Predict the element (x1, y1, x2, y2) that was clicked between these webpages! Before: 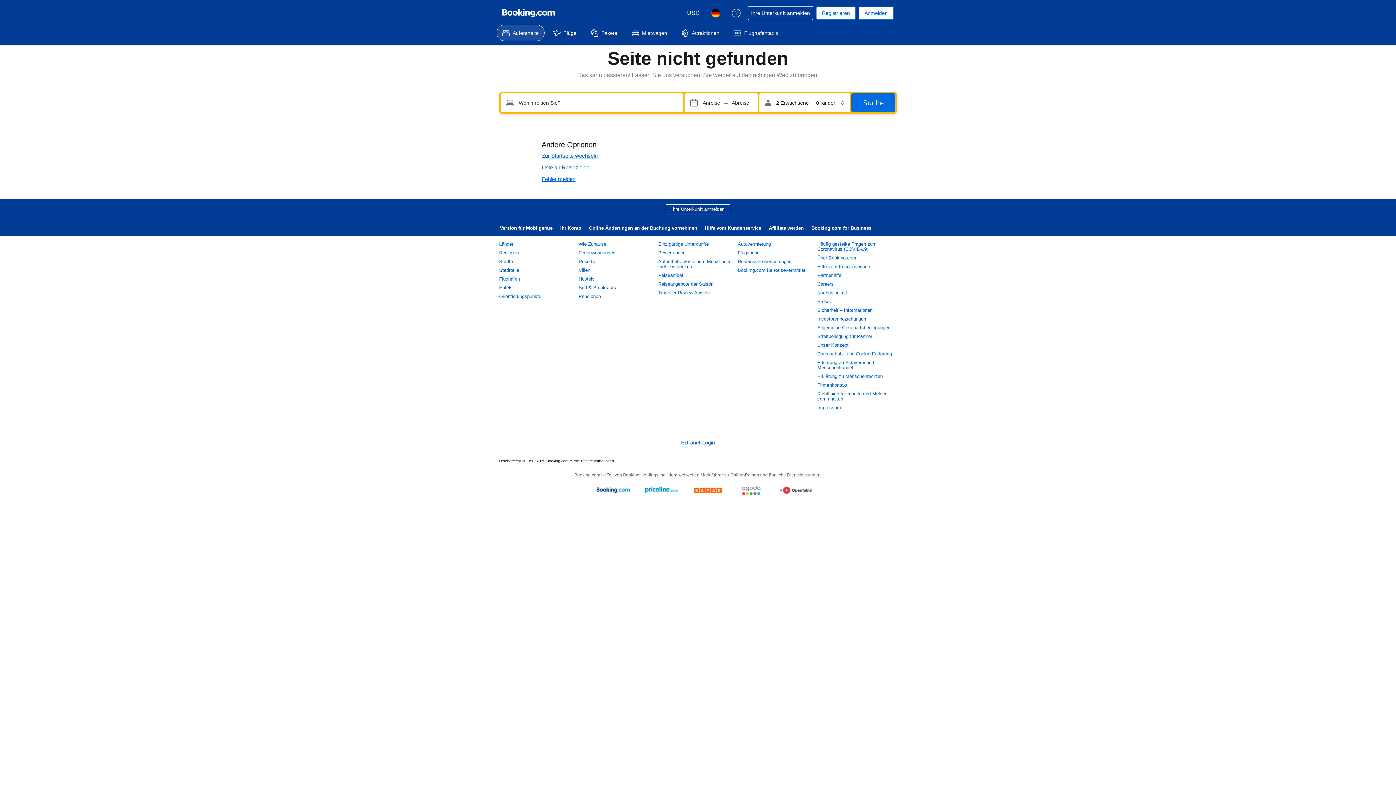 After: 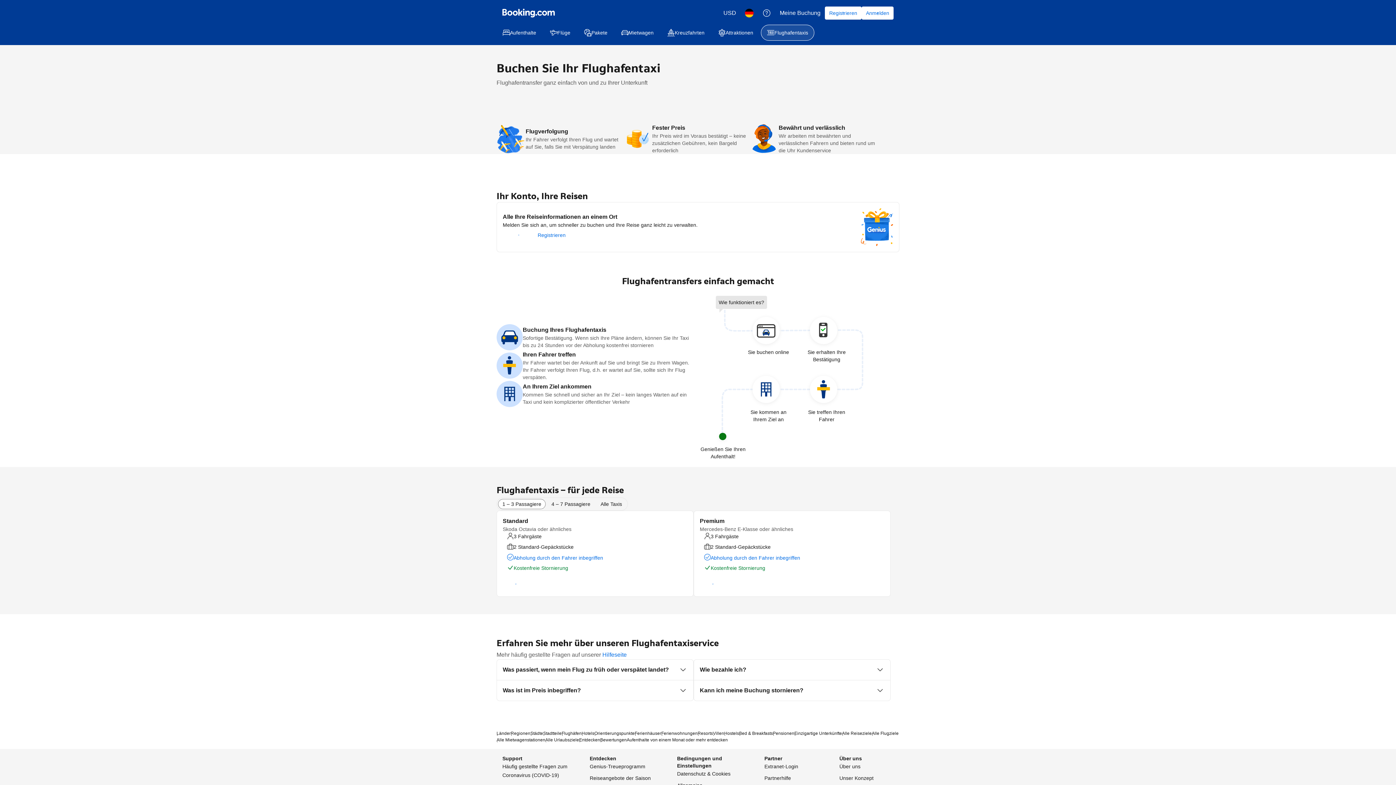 Action: bbox: (728, 24, 784, 41) label: Flughafentaxis